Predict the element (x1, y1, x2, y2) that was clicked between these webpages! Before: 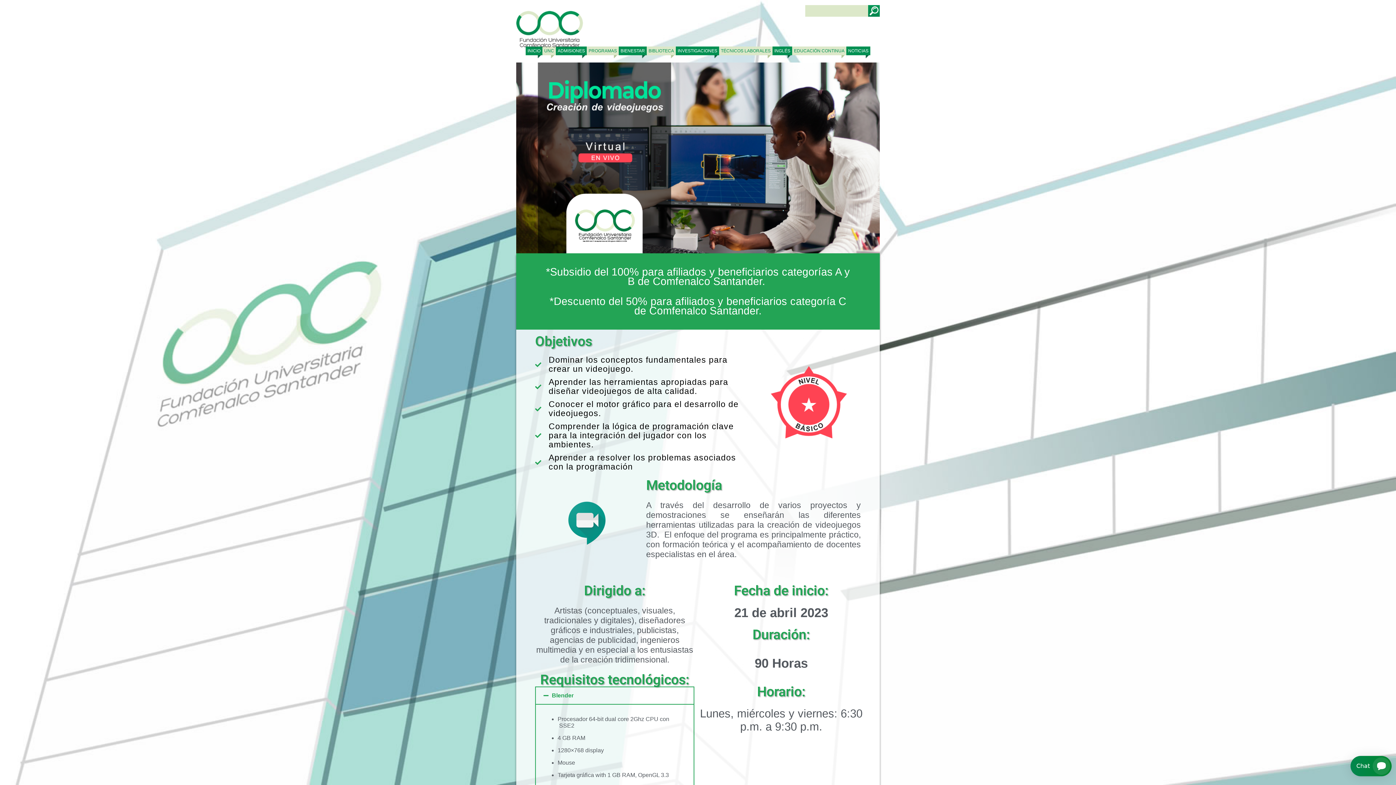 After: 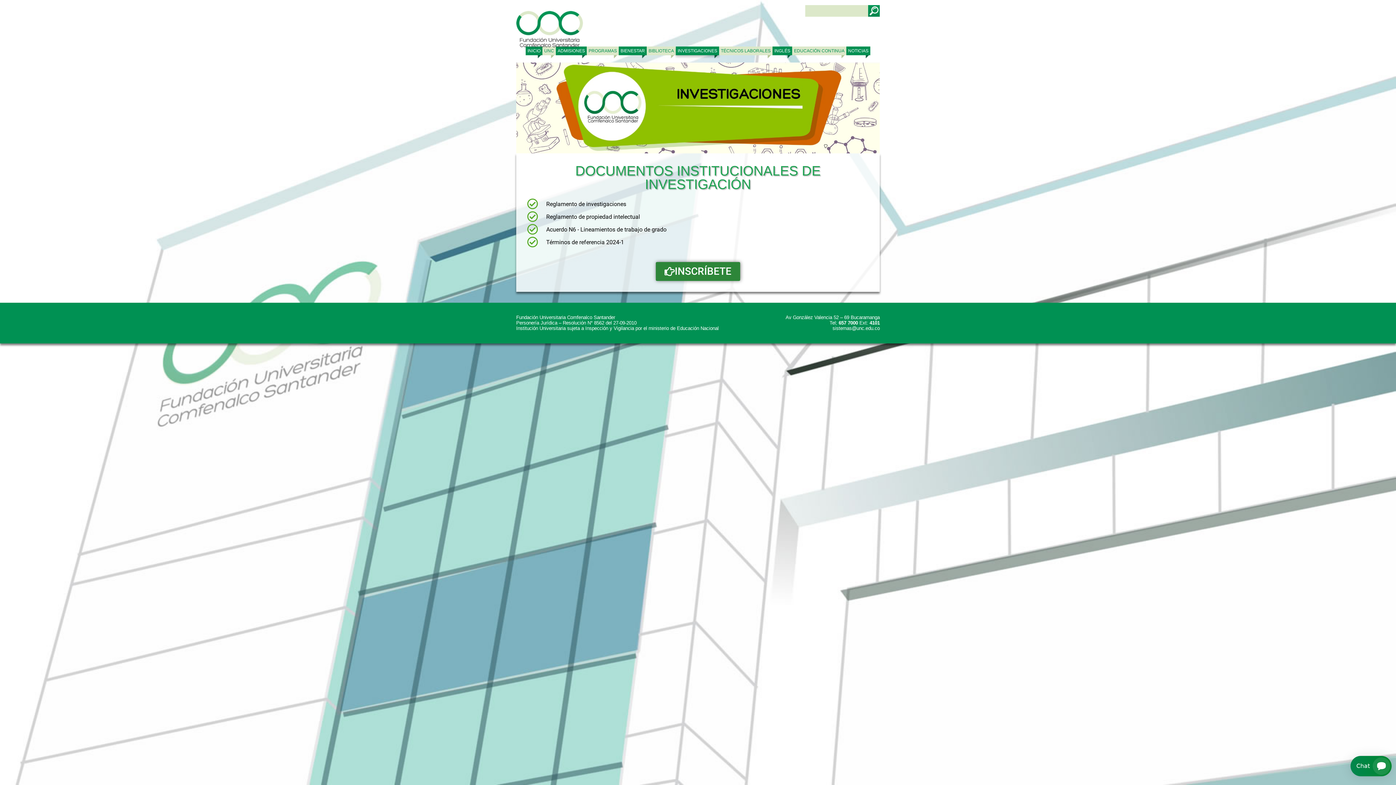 Action: label: INVESTIGACIONES bbox: (676, 46, 719, 55)